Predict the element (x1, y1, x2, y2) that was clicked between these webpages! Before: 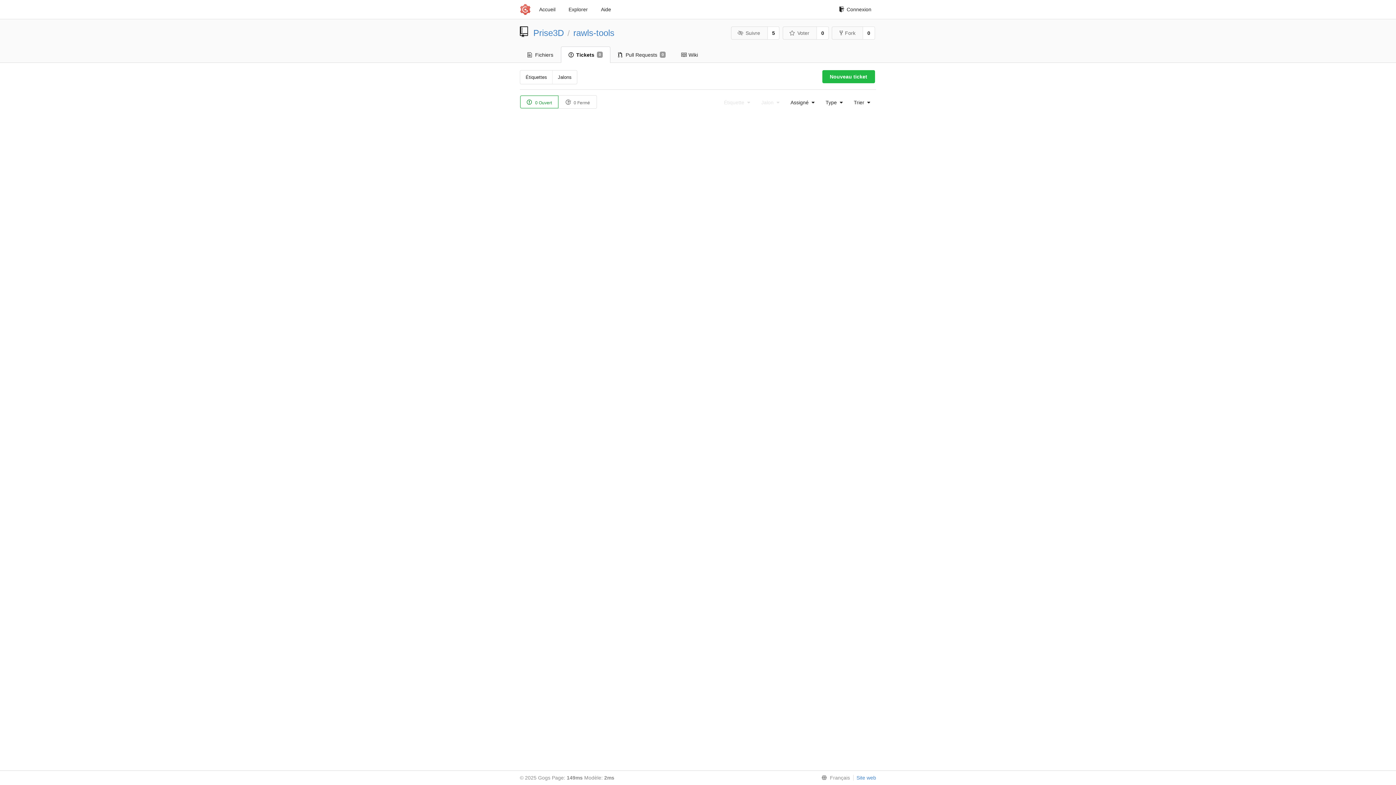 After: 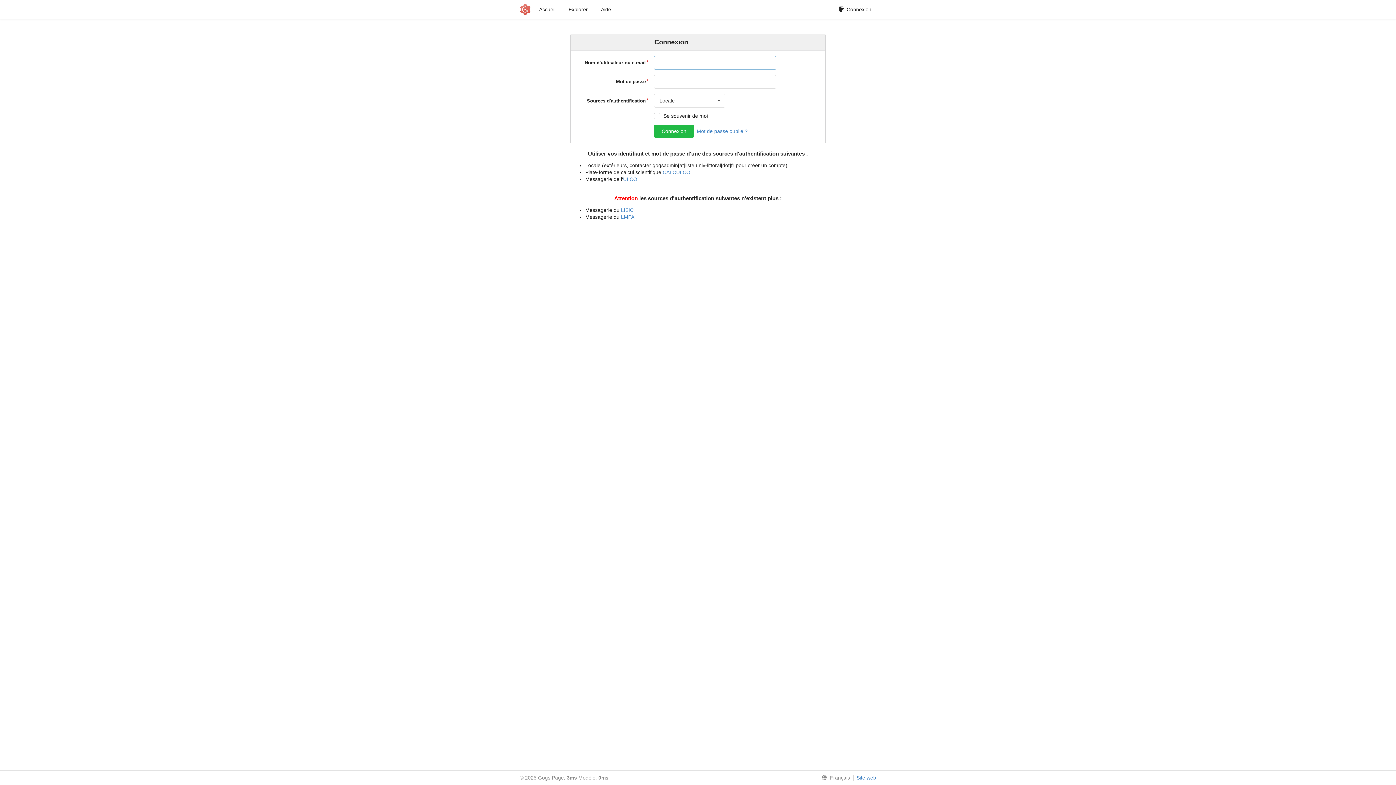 Action: bbox: (834, 2, 876, 16) label: Connexion